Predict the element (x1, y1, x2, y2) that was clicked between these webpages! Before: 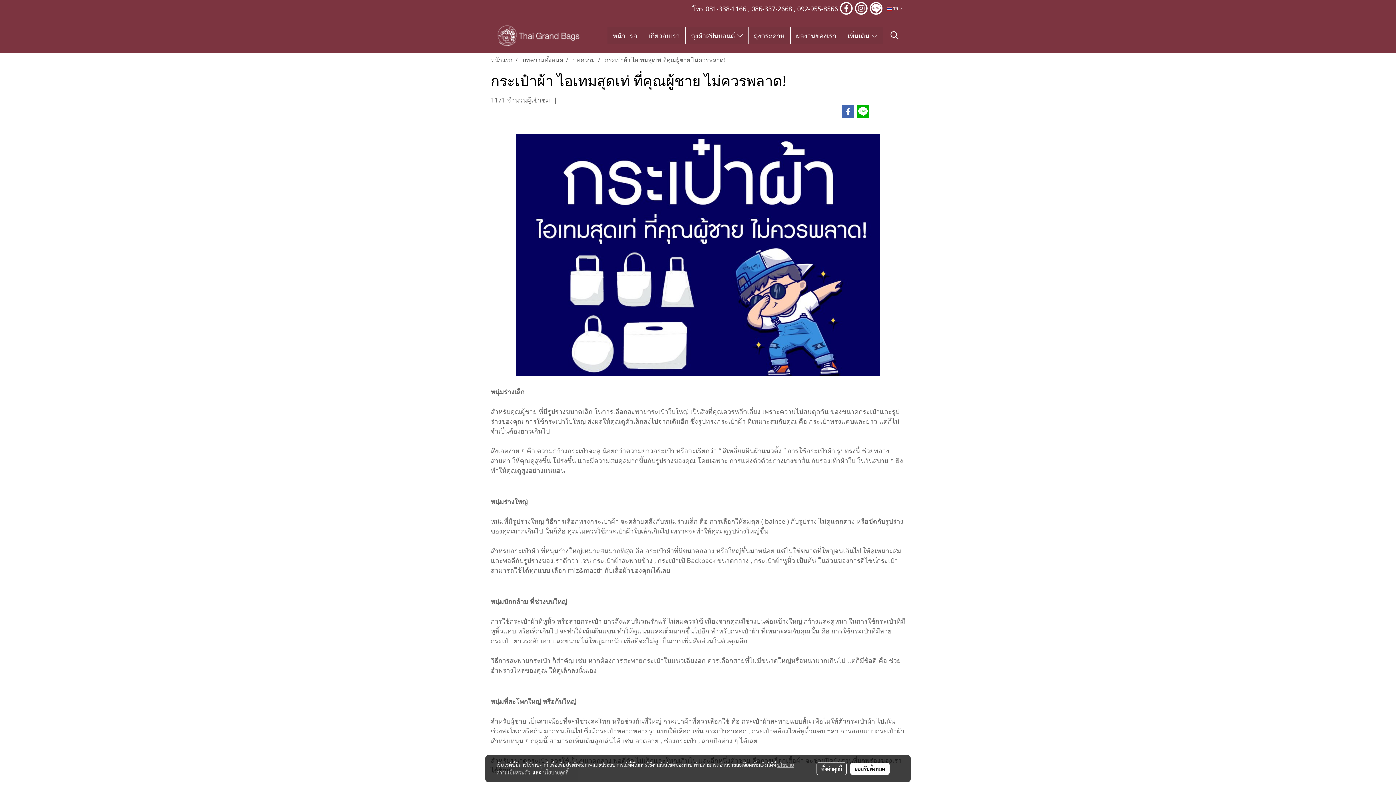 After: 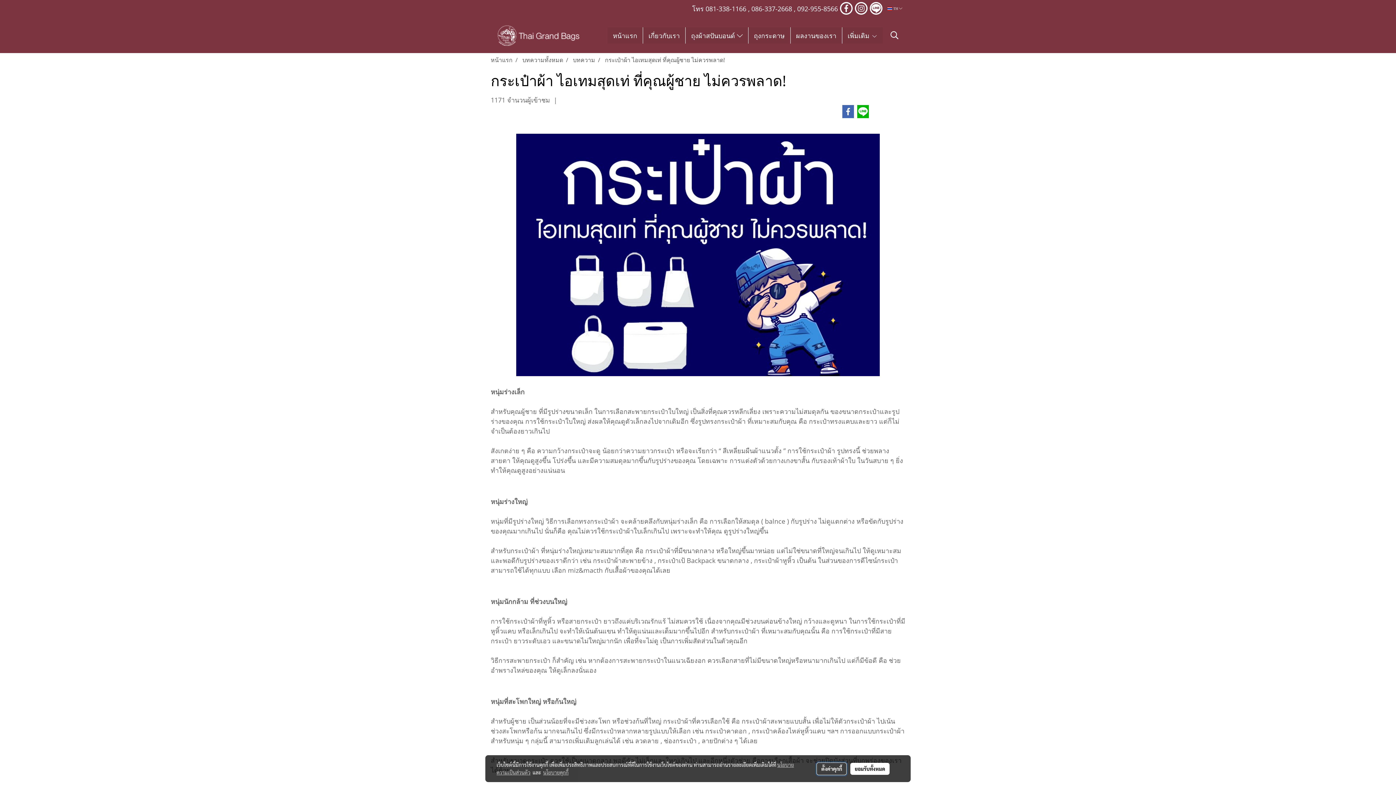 Action: bbox: (816, 762, 847, 775) label: ตั้งค่าคุกกี้